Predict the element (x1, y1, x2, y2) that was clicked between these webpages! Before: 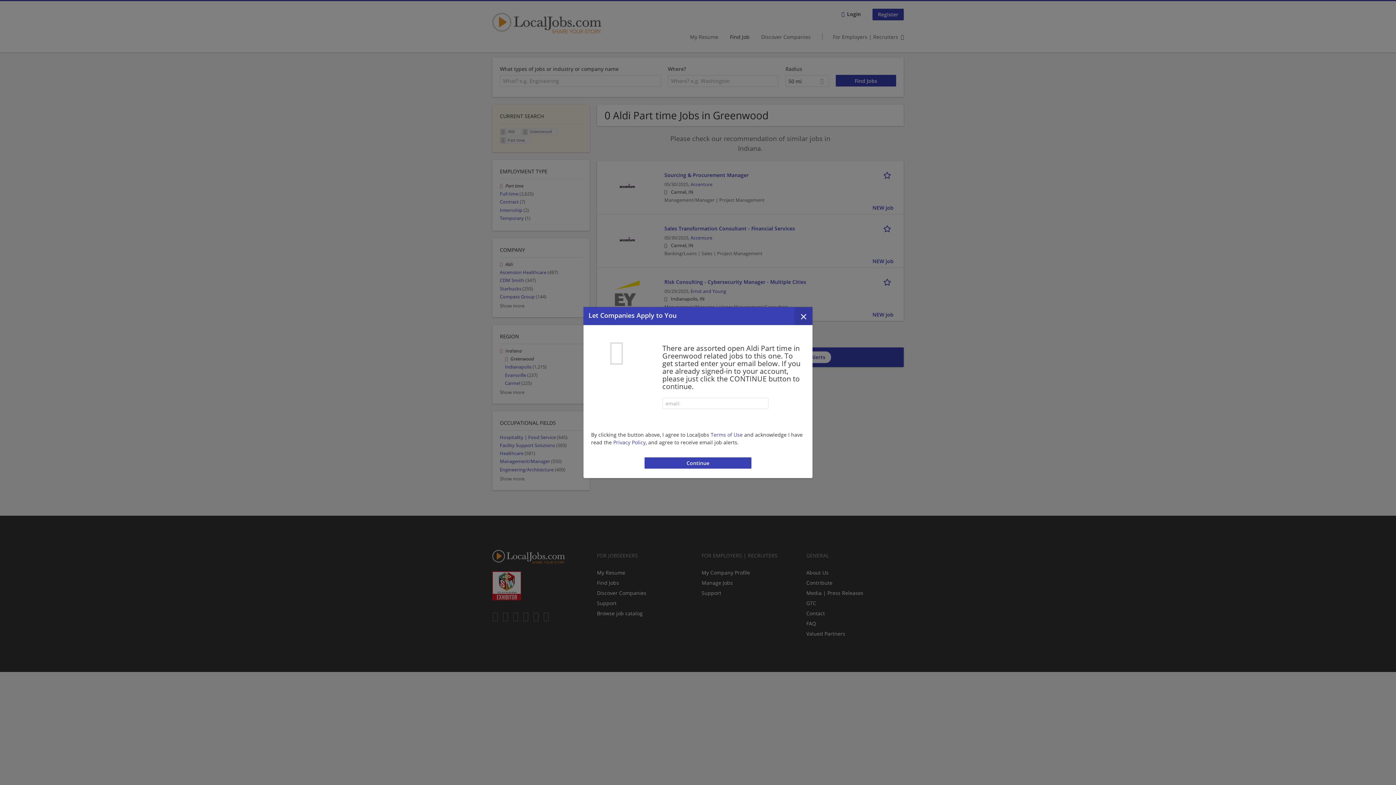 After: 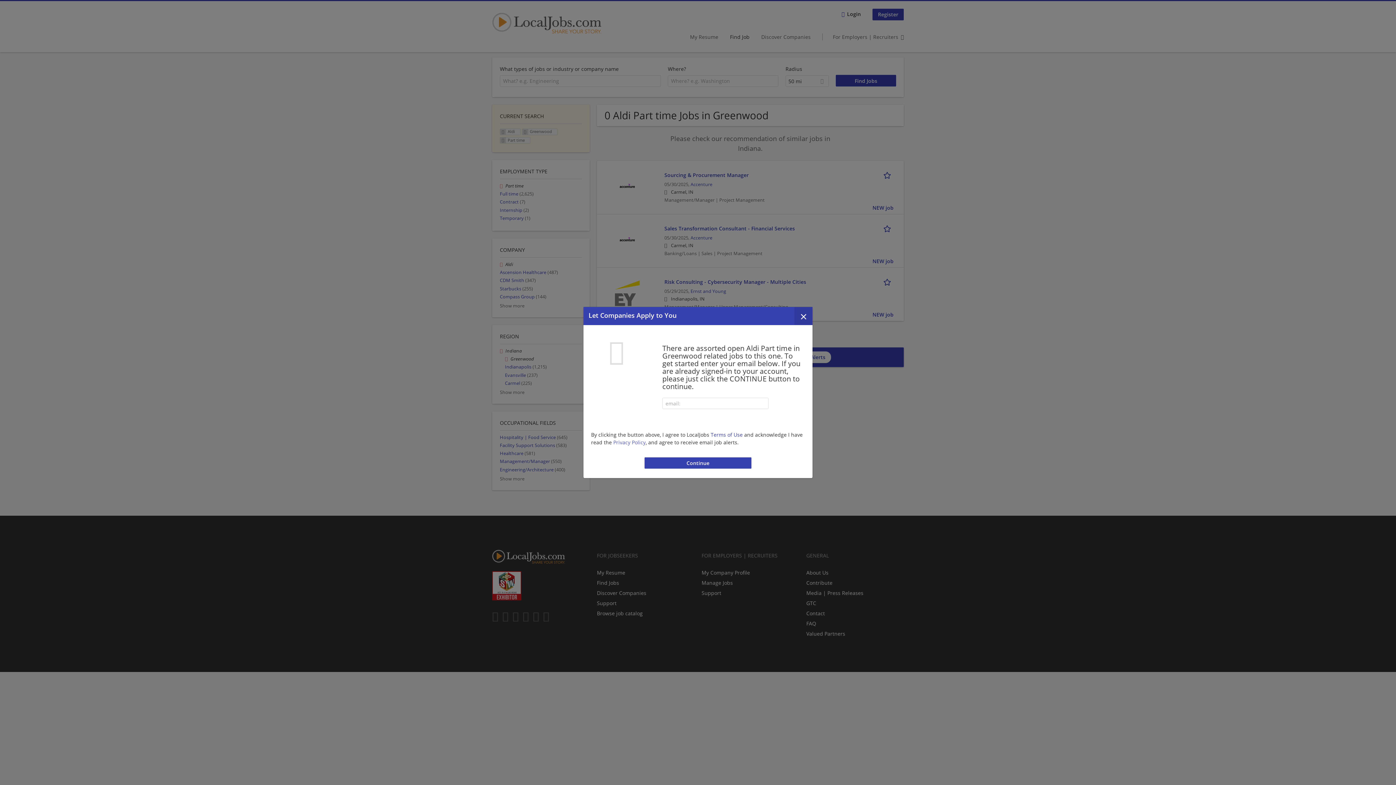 Action: label: Privacy Policy bbox: (613, 438, 645, 445)